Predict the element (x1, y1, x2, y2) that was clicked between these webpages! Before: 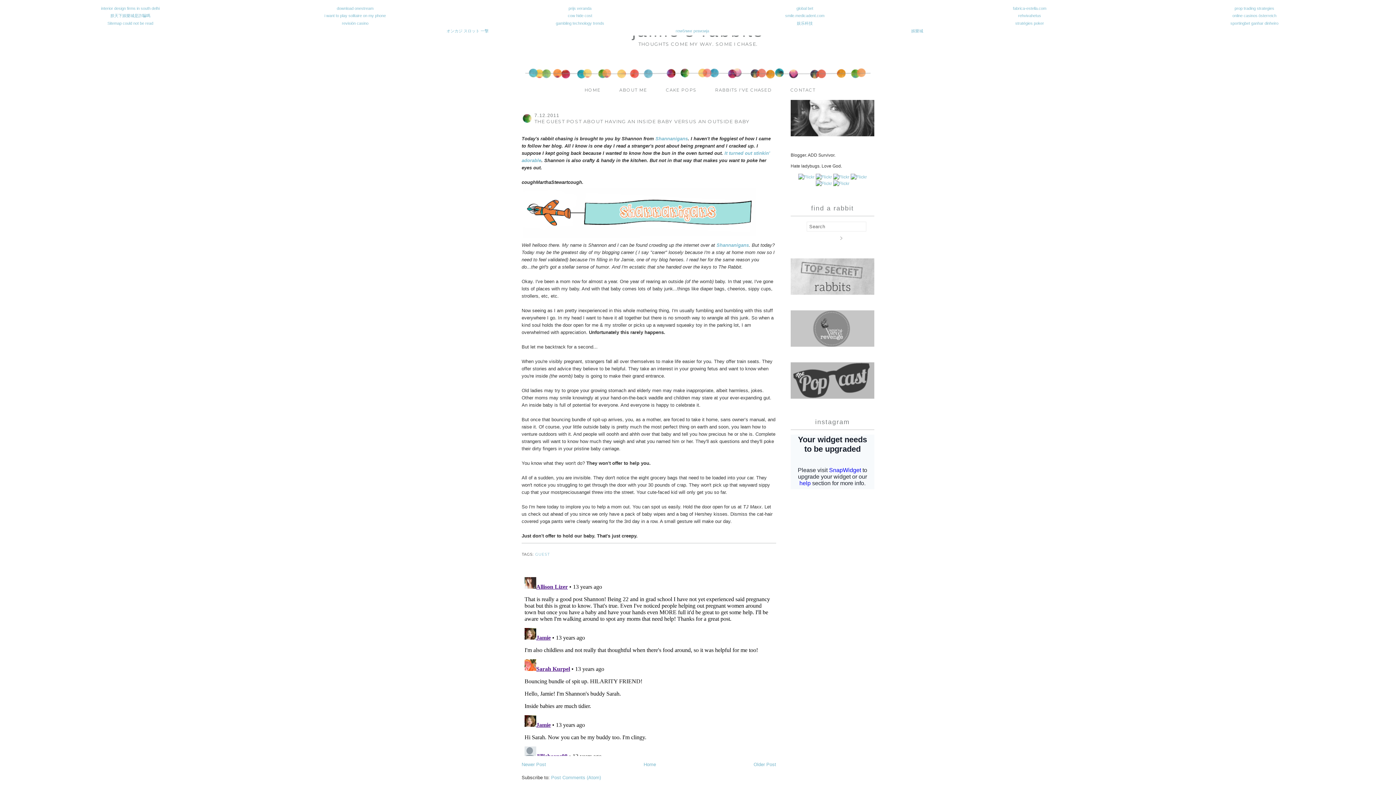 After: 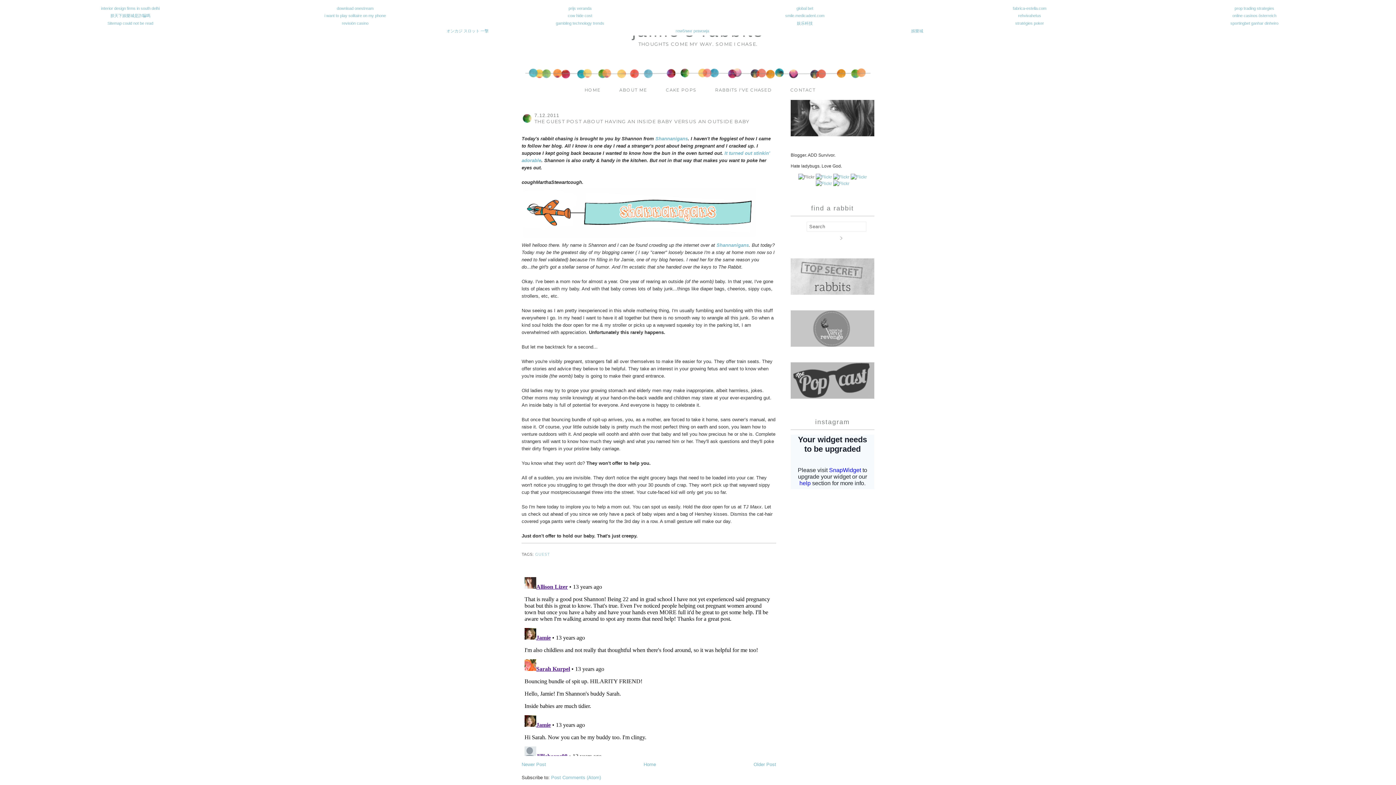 Action: bbox: (798, 174, 815, 179) label:  